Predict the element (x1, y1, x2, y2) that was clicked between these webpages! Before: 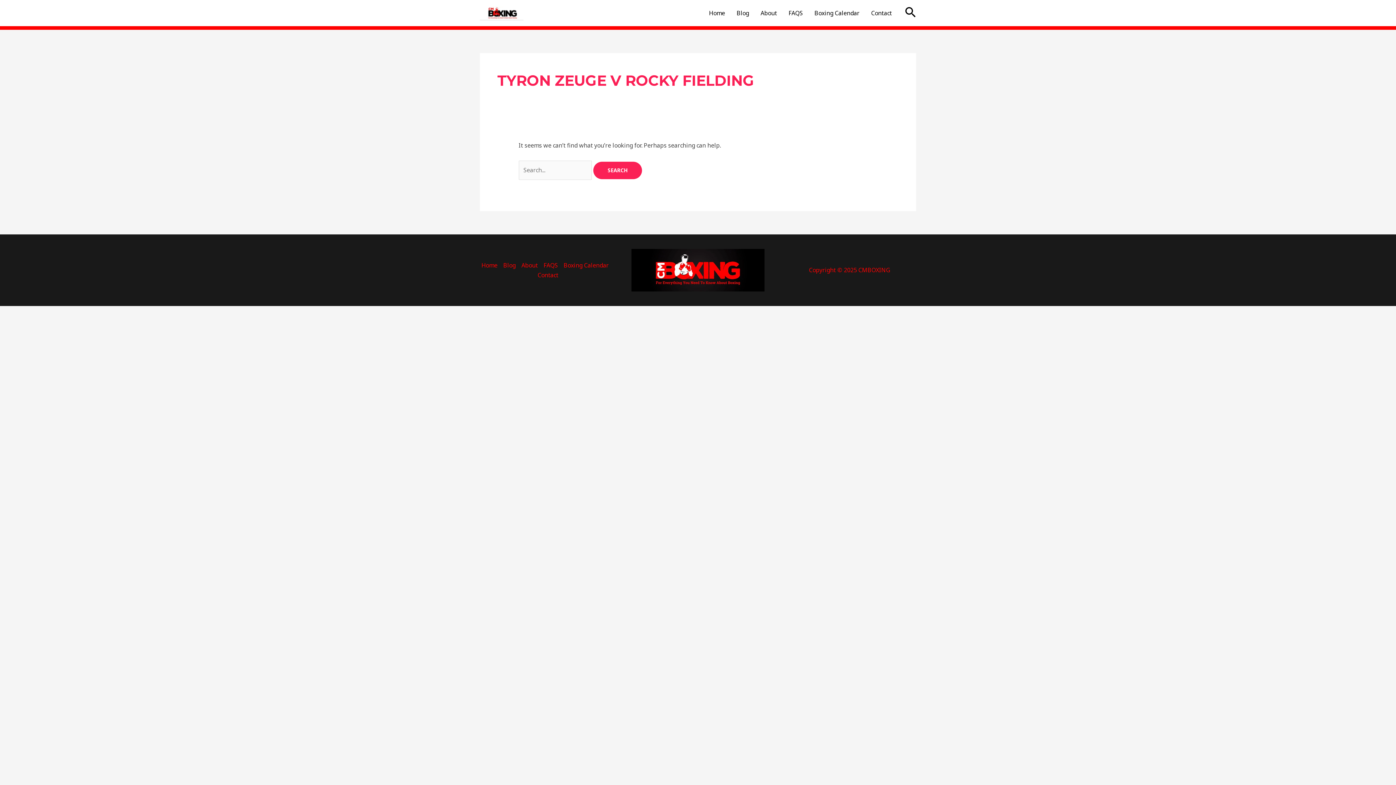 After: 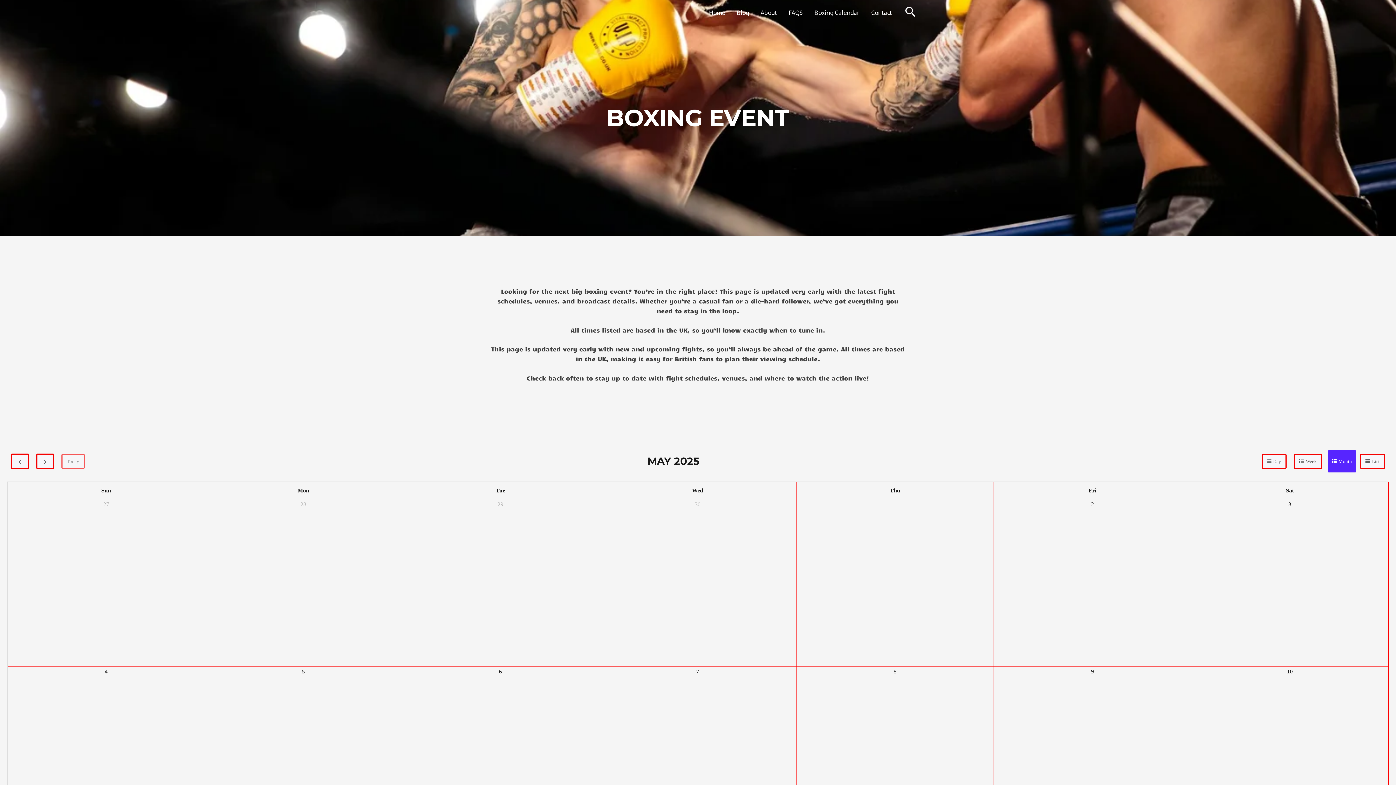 Action: label: Boxing Calendar bbox: (808, 0, 865, 25)